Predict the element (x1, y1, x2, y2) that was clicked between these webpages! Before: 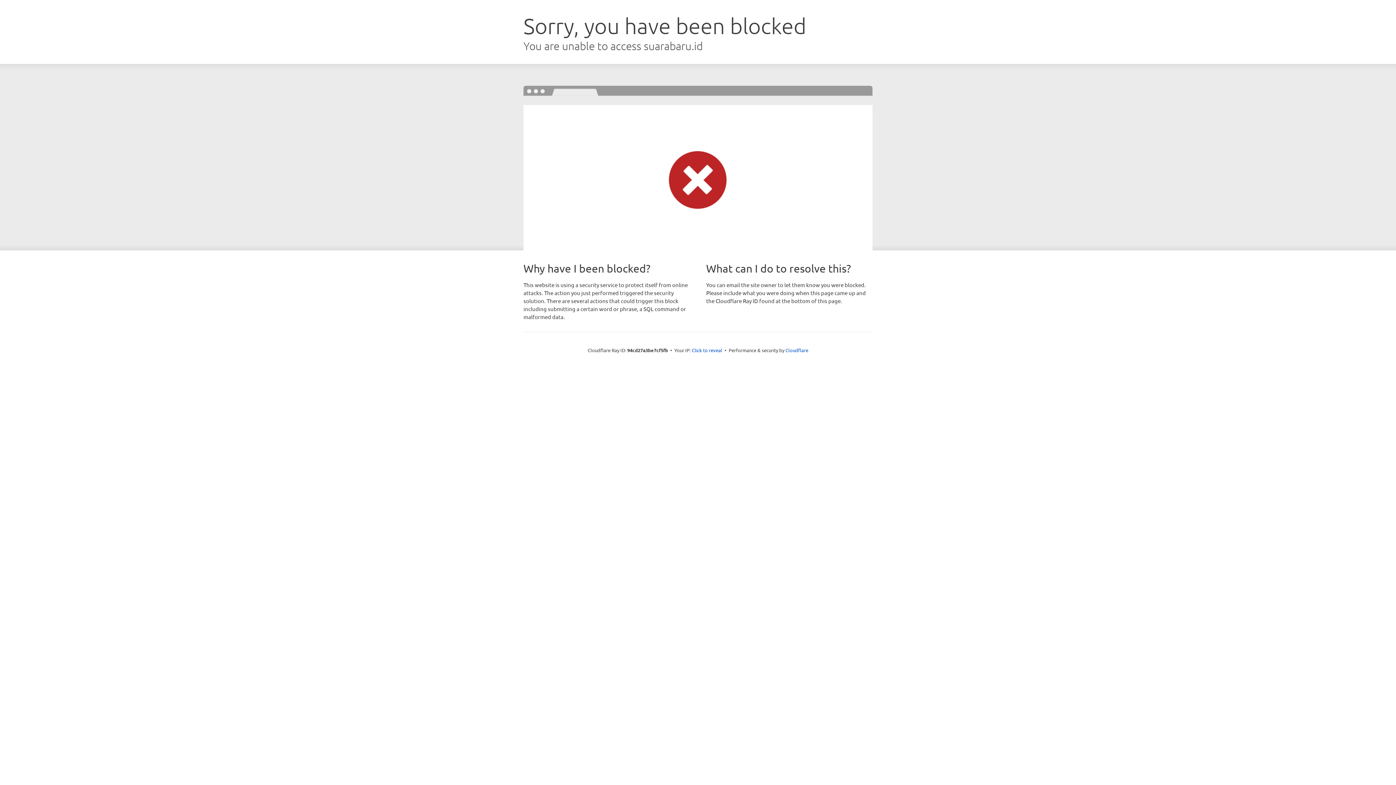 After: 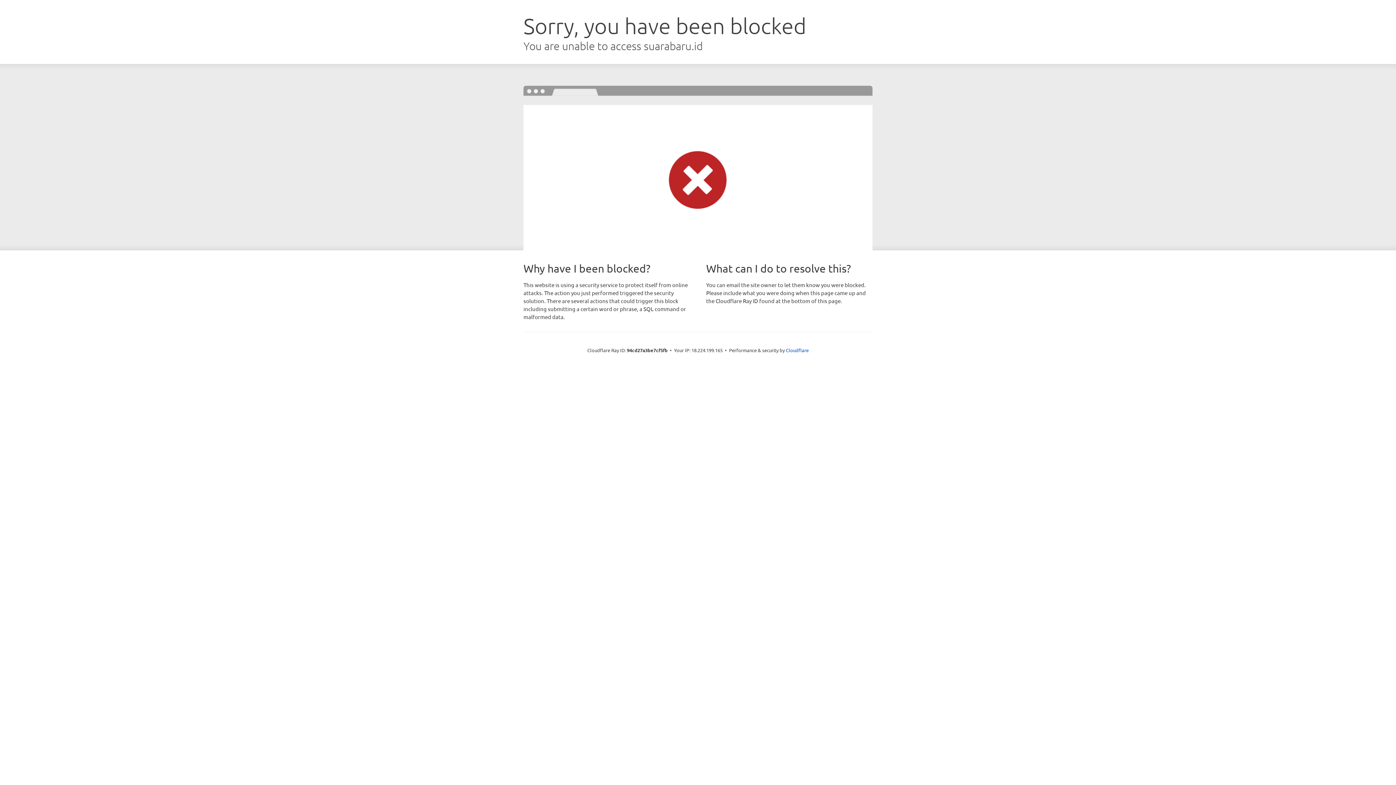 Action: bbox: (692, 346, 722, 353) label: Click to reveal